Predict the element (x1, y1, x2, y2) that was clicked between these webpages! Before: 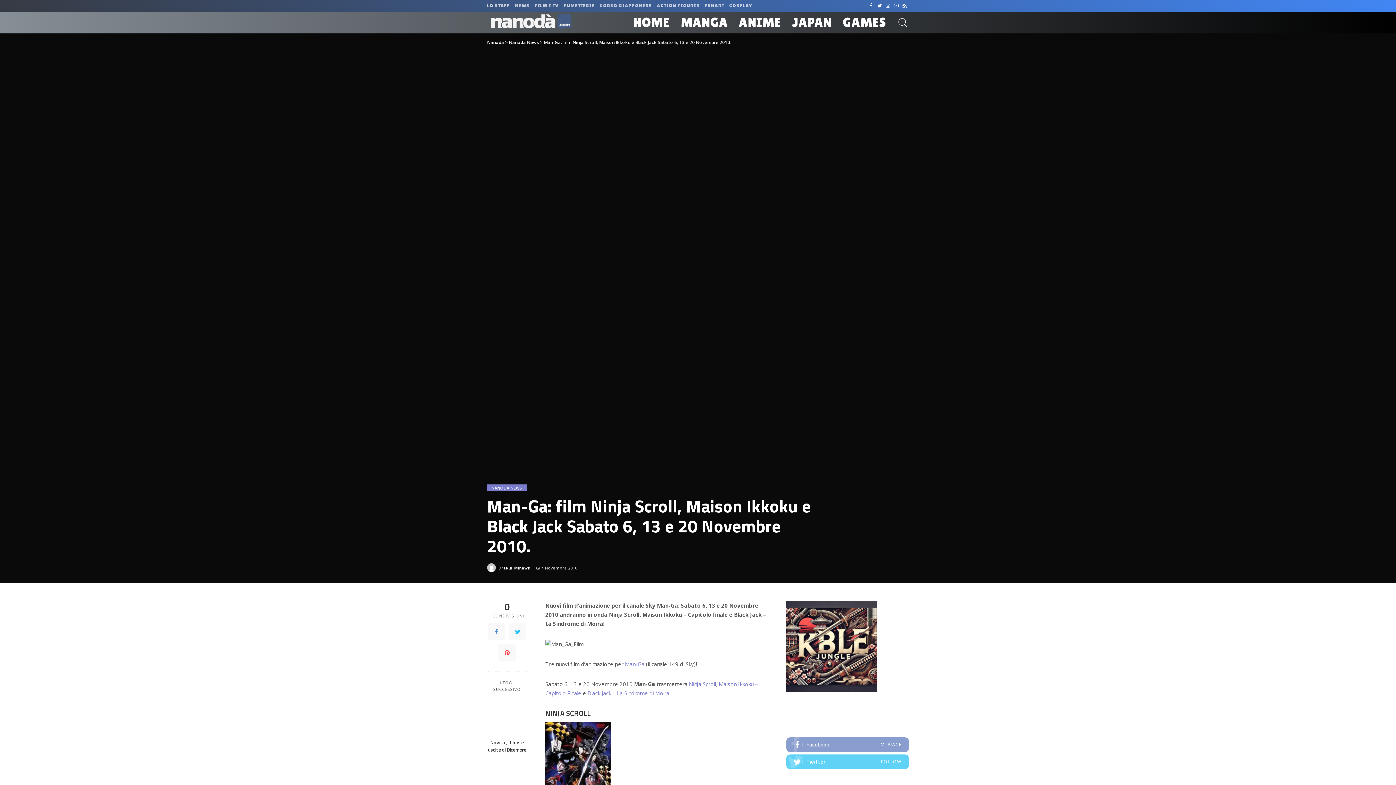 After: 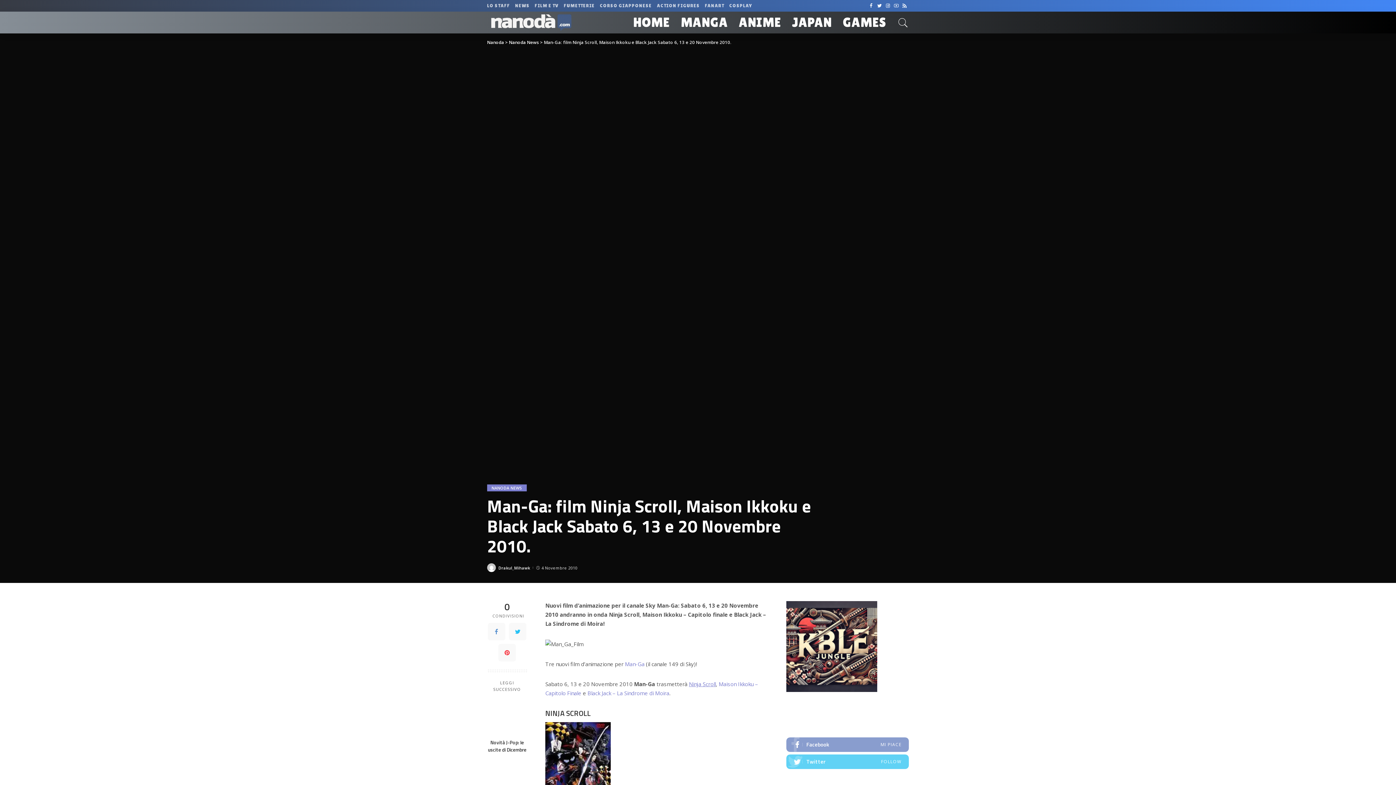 Action: label: Ninja Scroll bbox: (689, 680, 716, 688)